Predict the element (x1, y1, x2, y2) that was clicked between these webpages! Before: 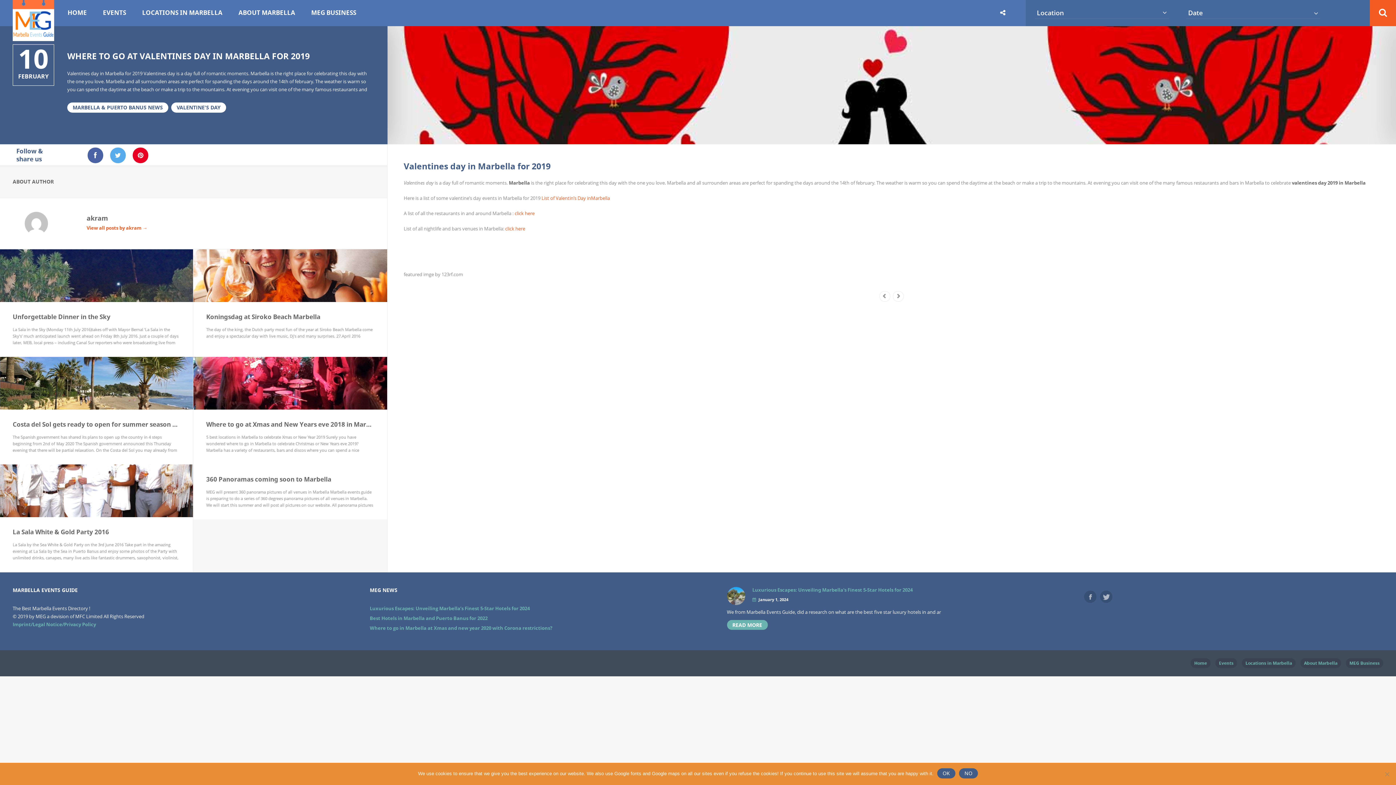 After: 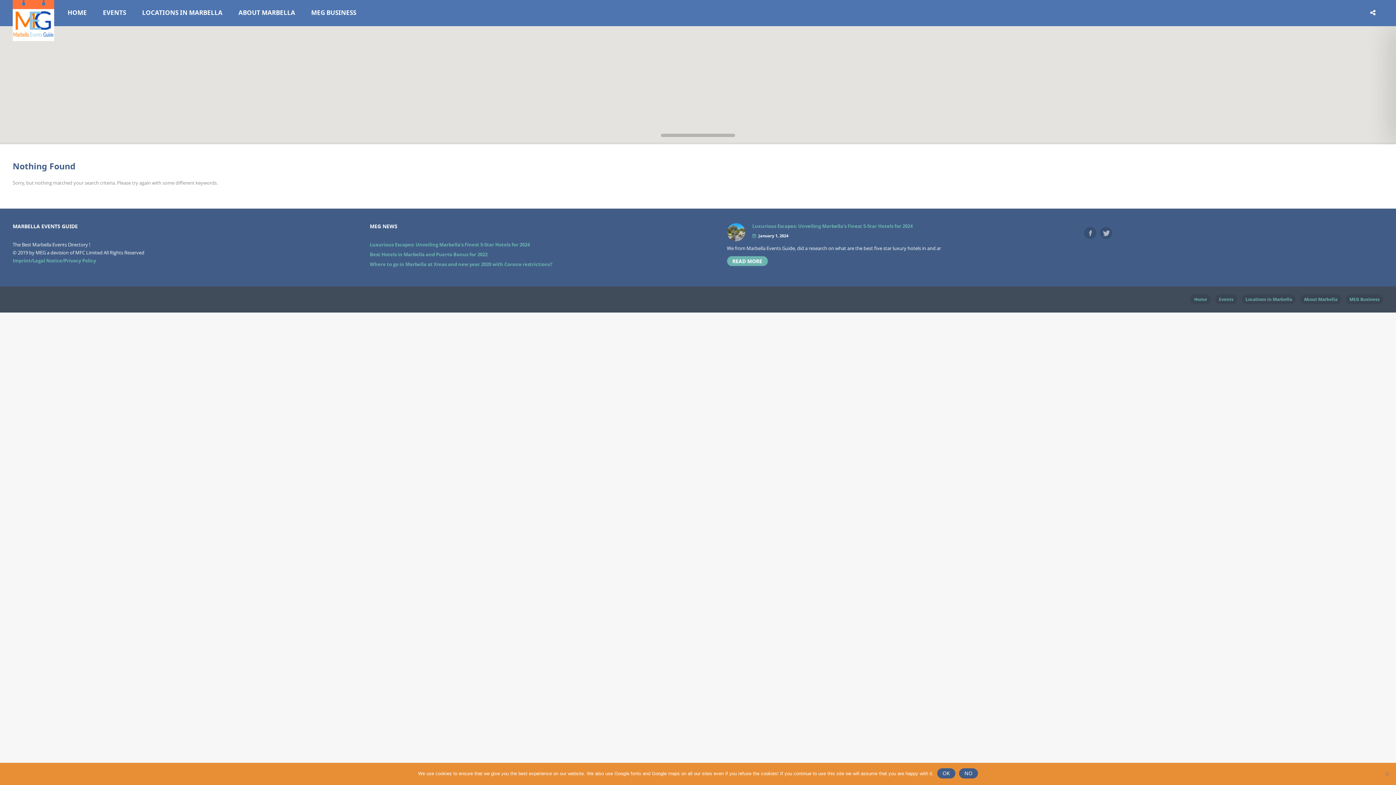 Action: bbox: (541, 194, 610, 201) label: List of Valentin’s Day inMarbella